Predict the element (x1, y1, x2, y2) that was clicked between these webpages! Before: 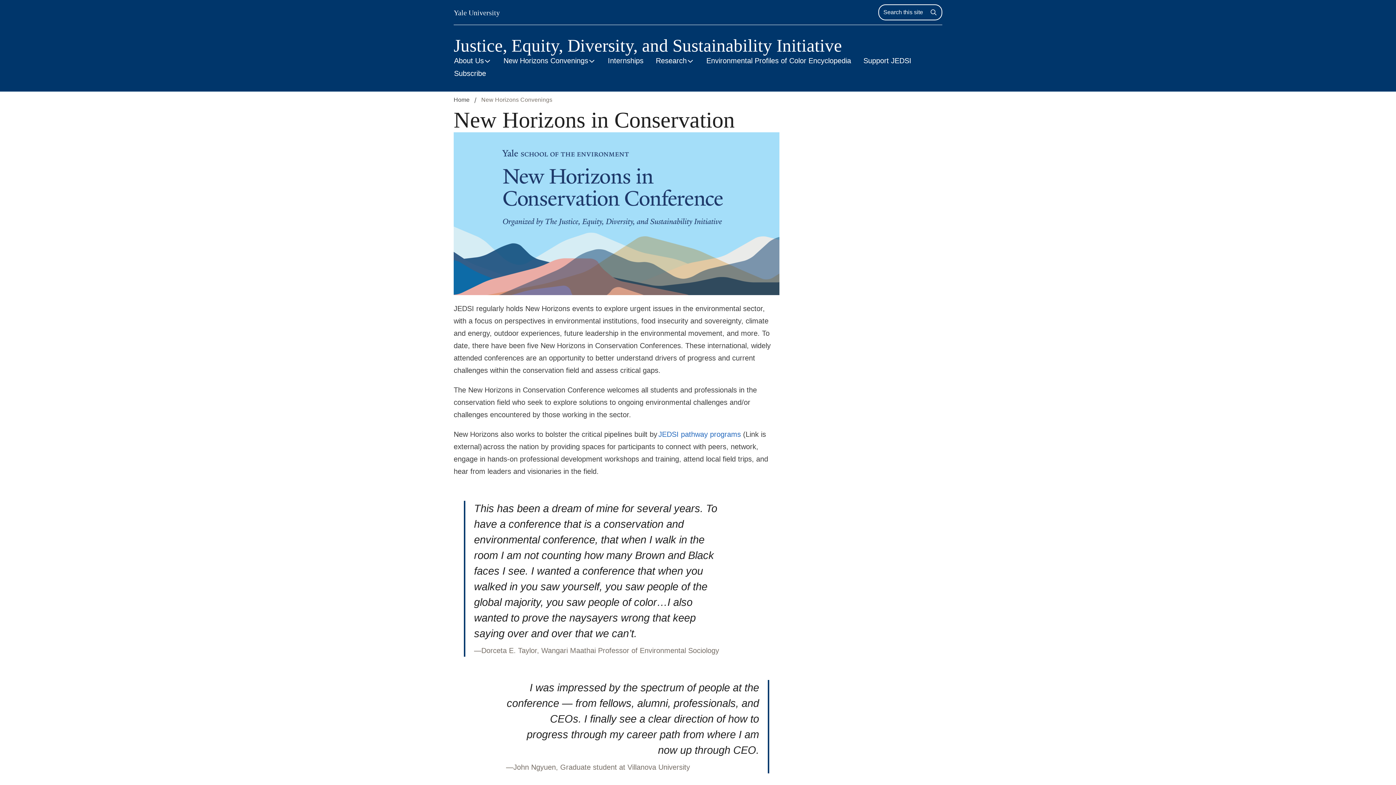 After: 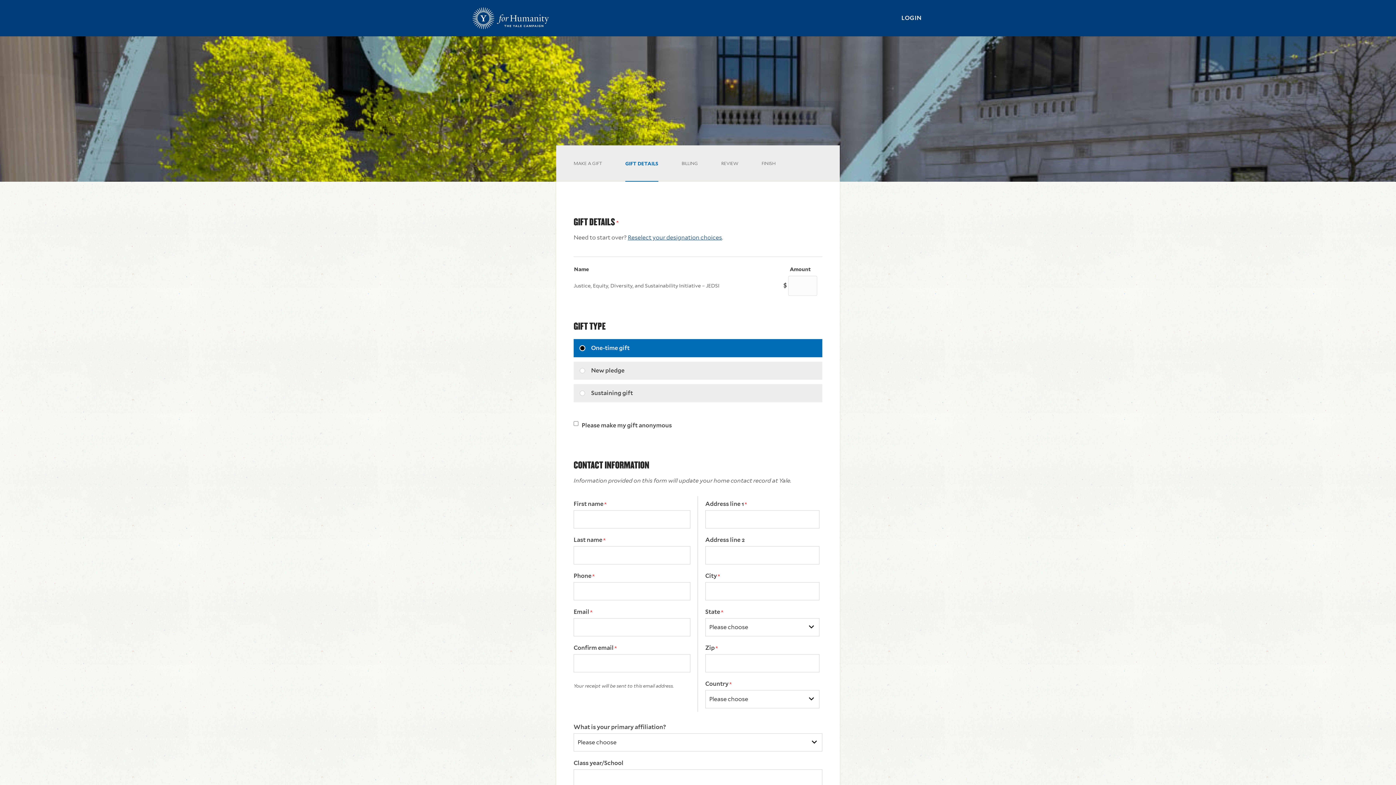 Action: label: Support JEDSI bbox: (857, 54, 917, 67)